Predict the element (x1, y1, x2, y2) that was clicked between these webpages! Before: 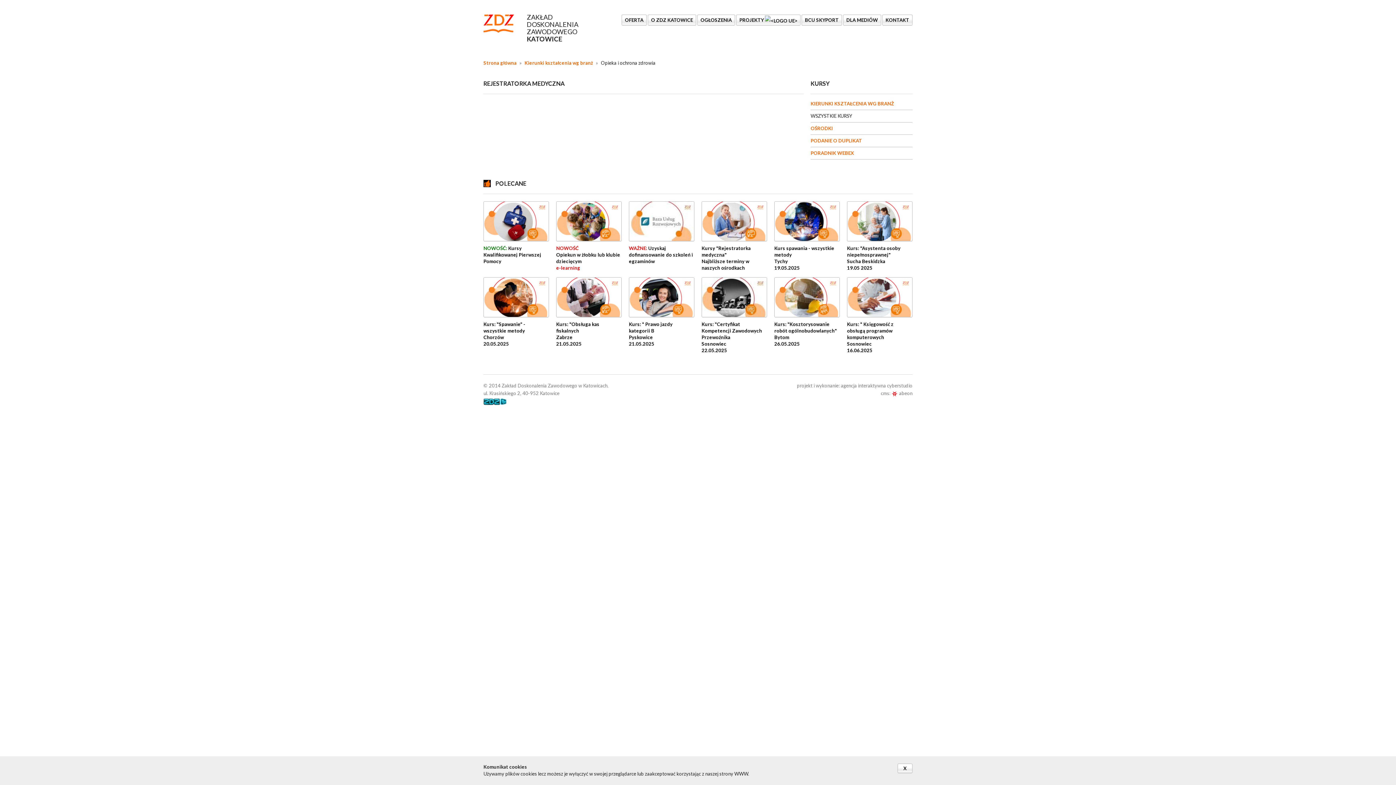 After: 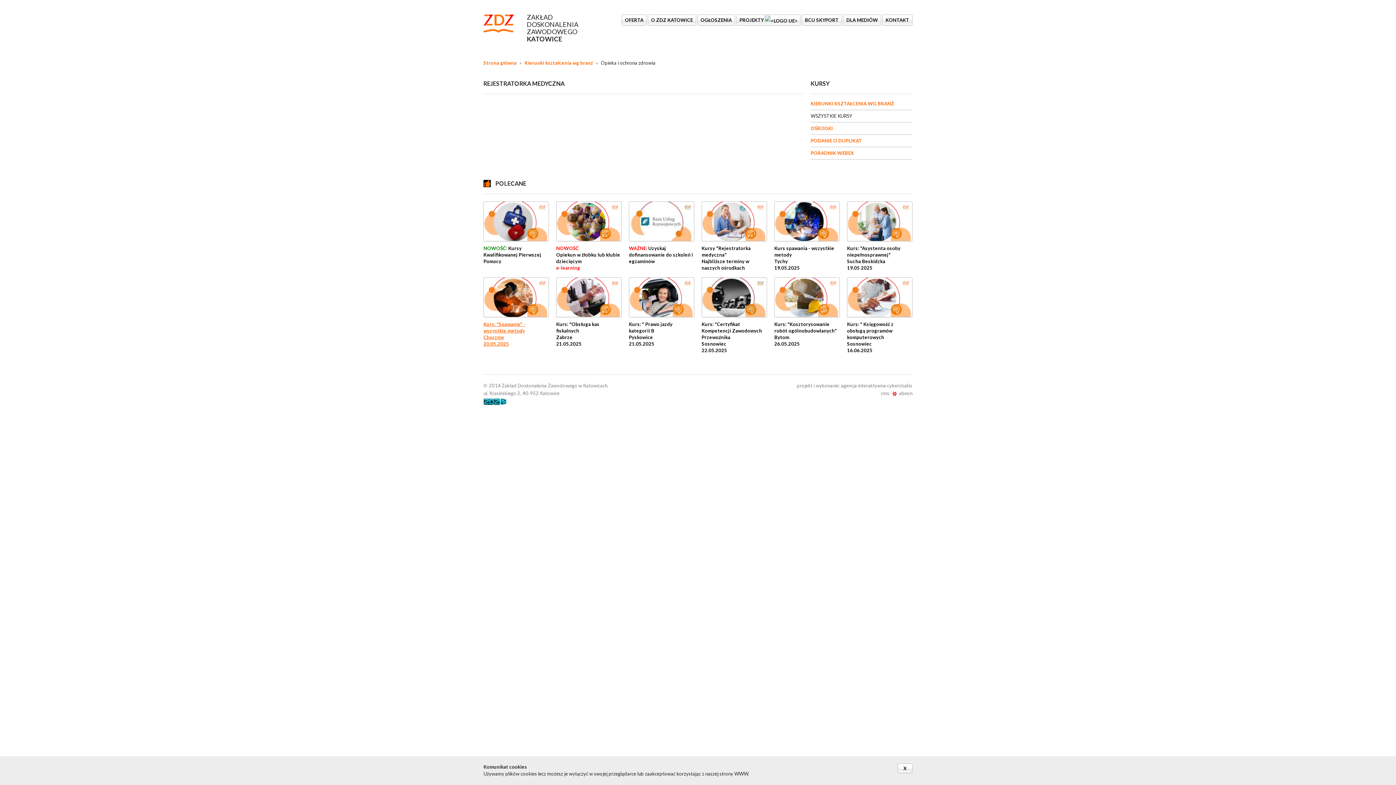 Action: bbox: (483, 277, 549, 346) label: Kurs: "Spawanie" - wszystkie metody
Chorzów
20.05.2025